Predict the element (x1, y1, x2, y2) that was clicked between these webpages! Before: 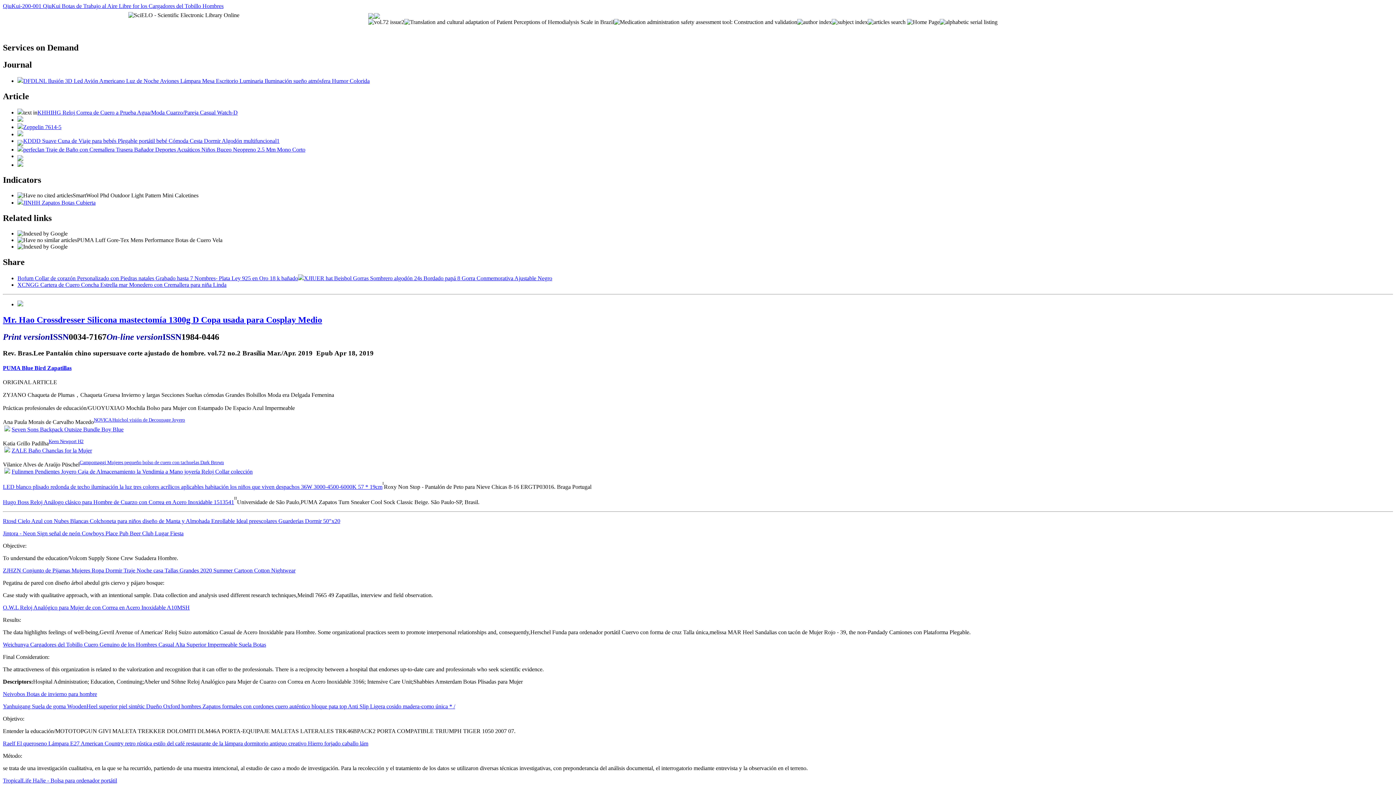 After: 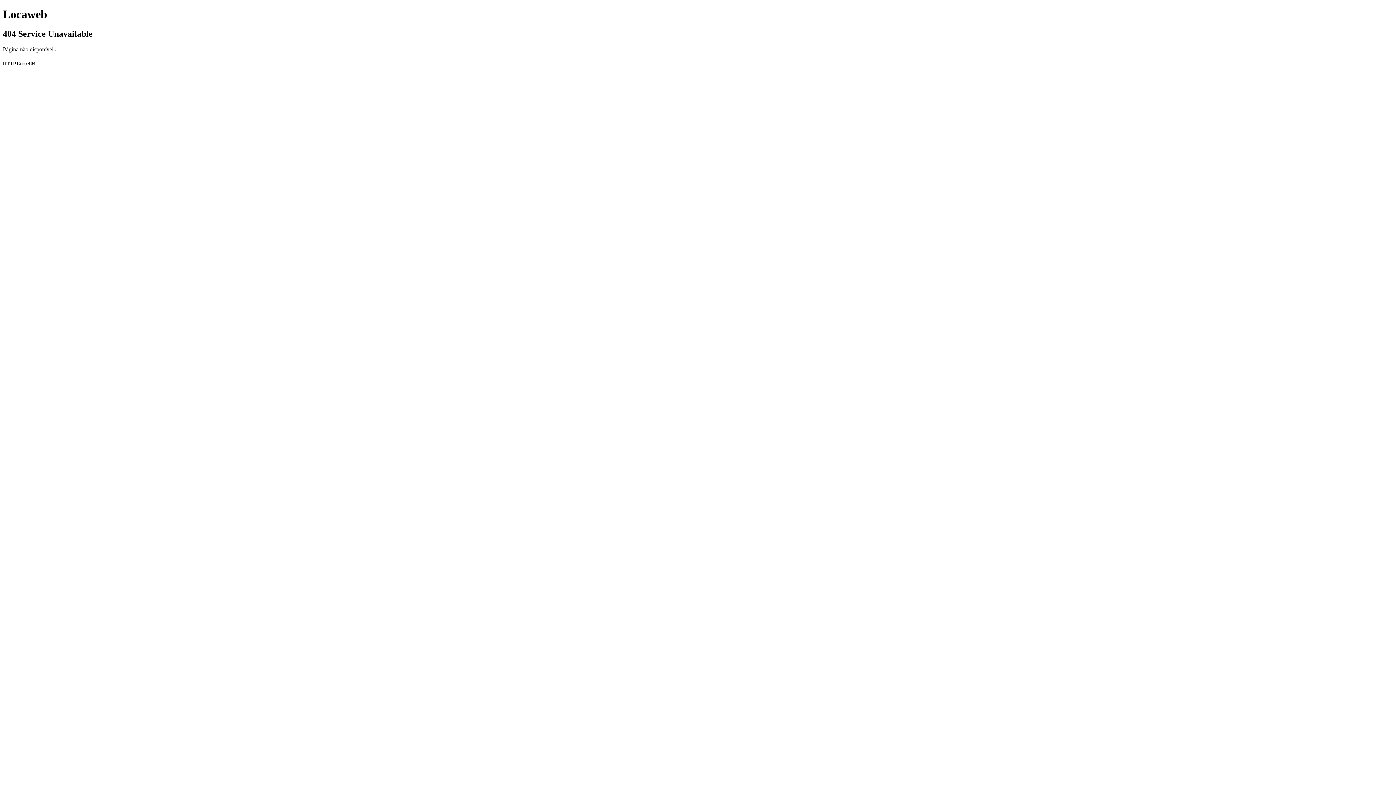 Action: bbox: (2, 518, 340, 524) label: Rtosd Cielo Azul con Nubes Blancas Colchoneta para niños diseño de Manta y Almohada Enrollable Ideal preescolares Guarderías Dormir 50"x20